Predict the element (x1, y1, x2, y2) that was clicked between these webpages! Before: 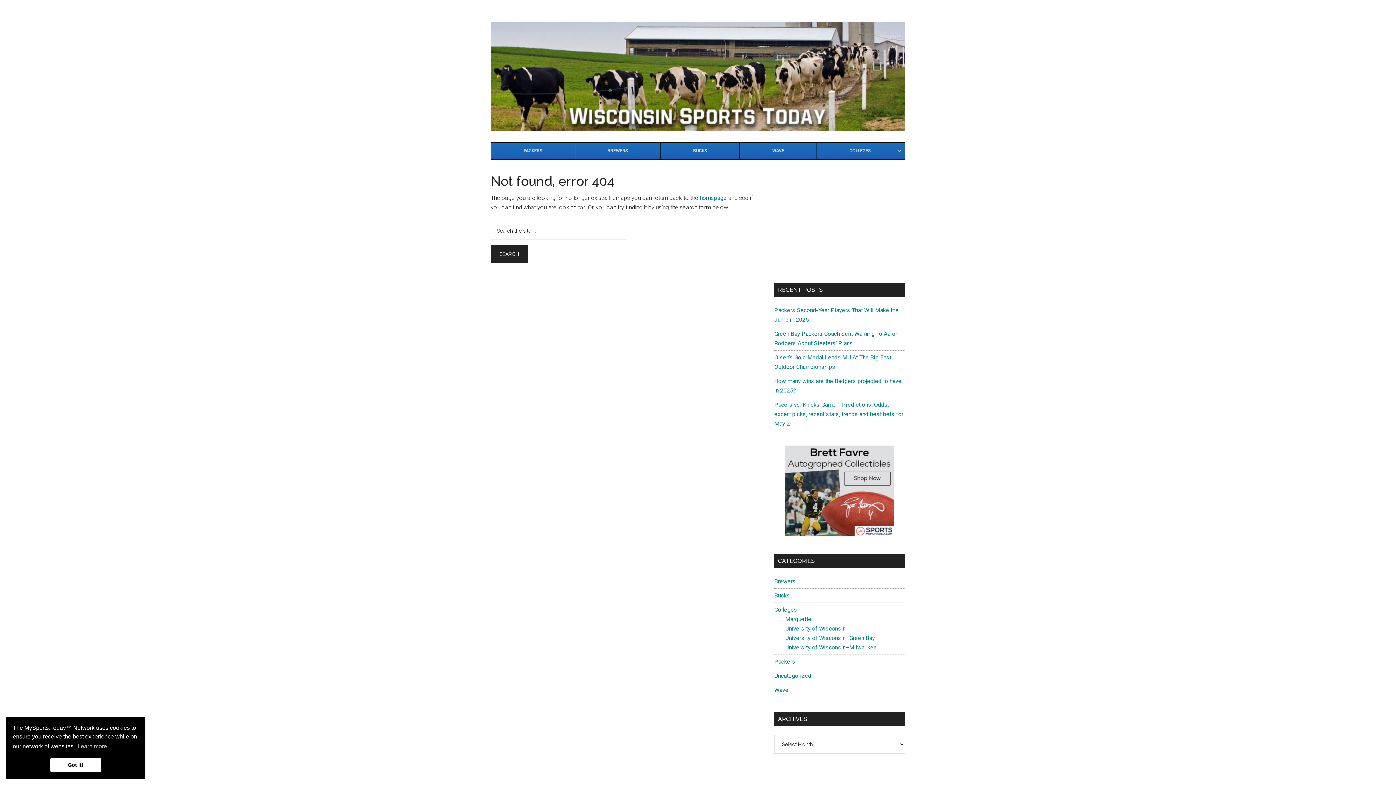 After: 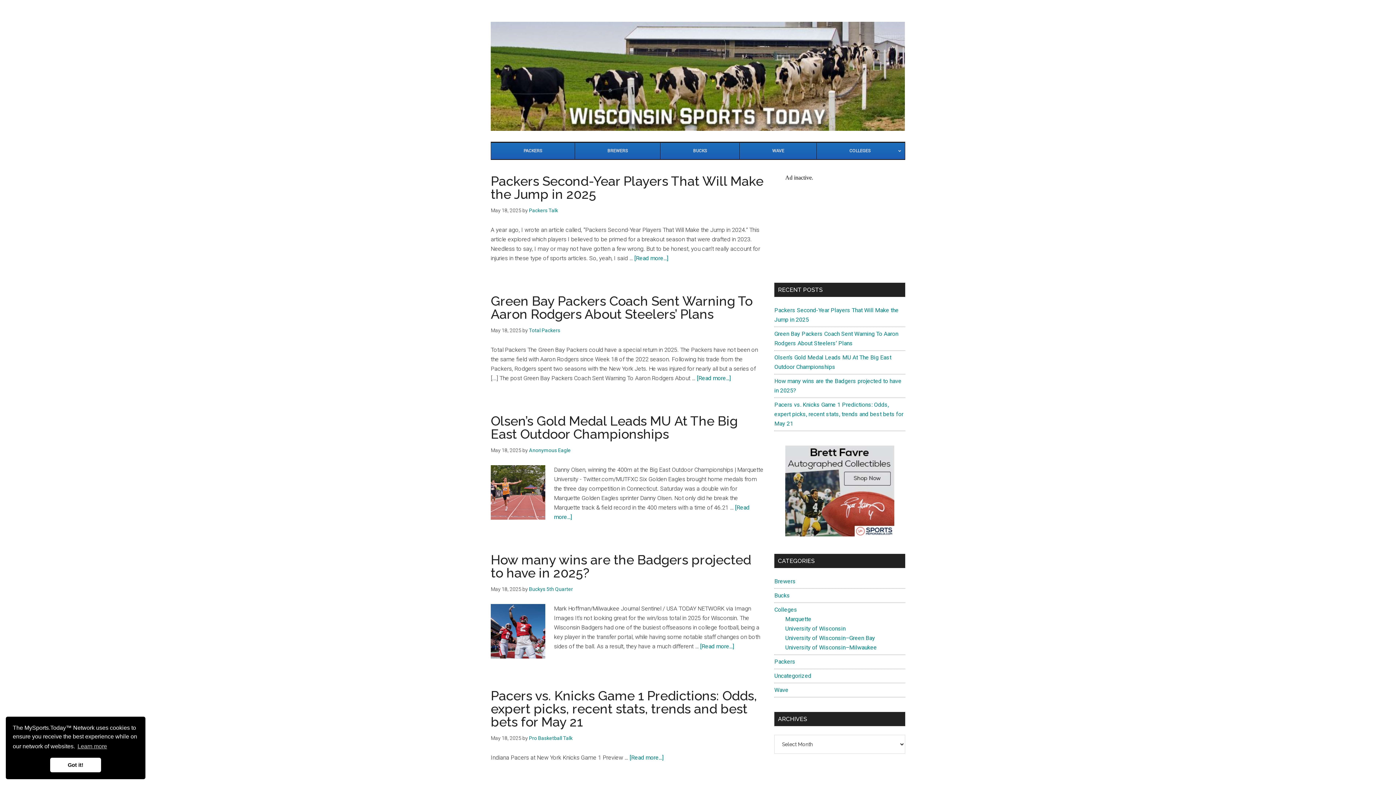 Action: bbox: (700, 194, 726, 201) label: homepage